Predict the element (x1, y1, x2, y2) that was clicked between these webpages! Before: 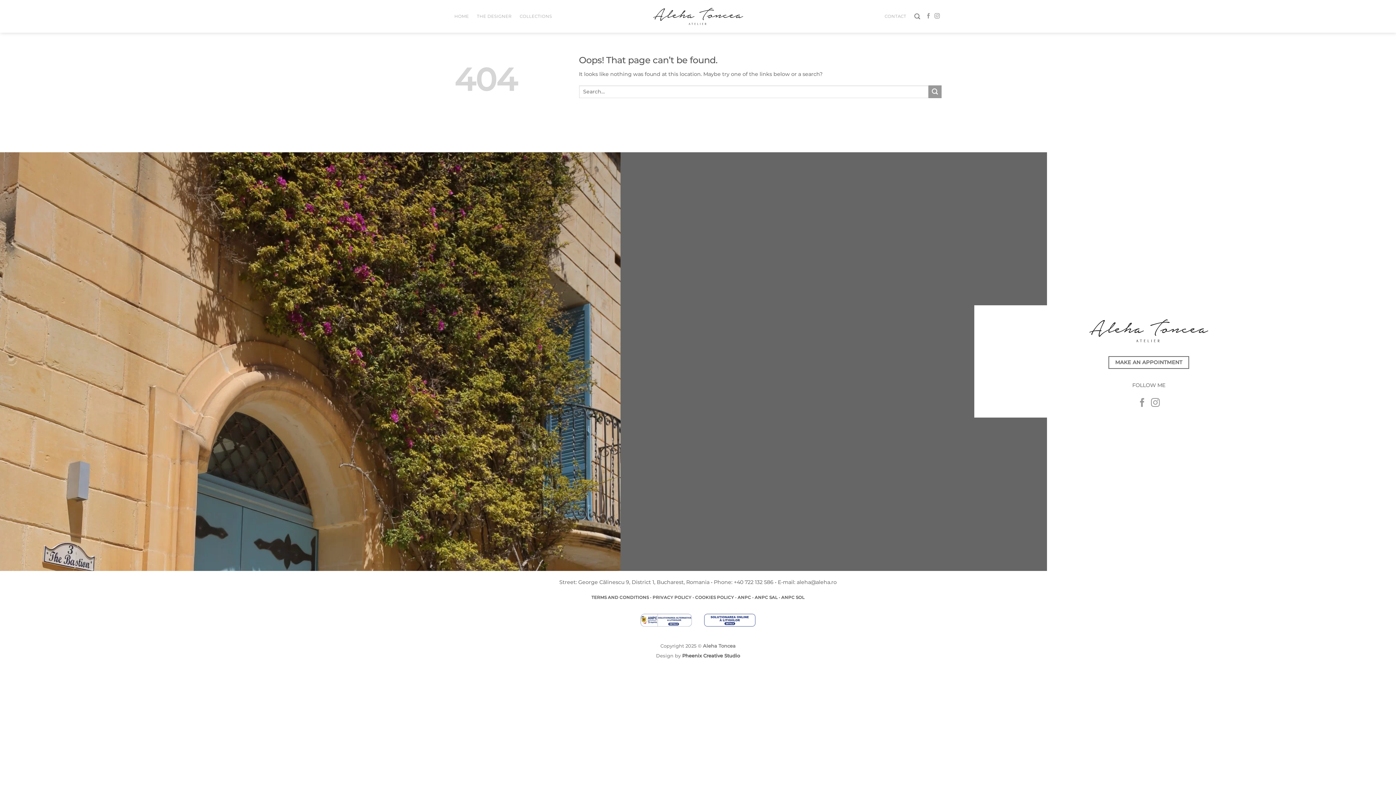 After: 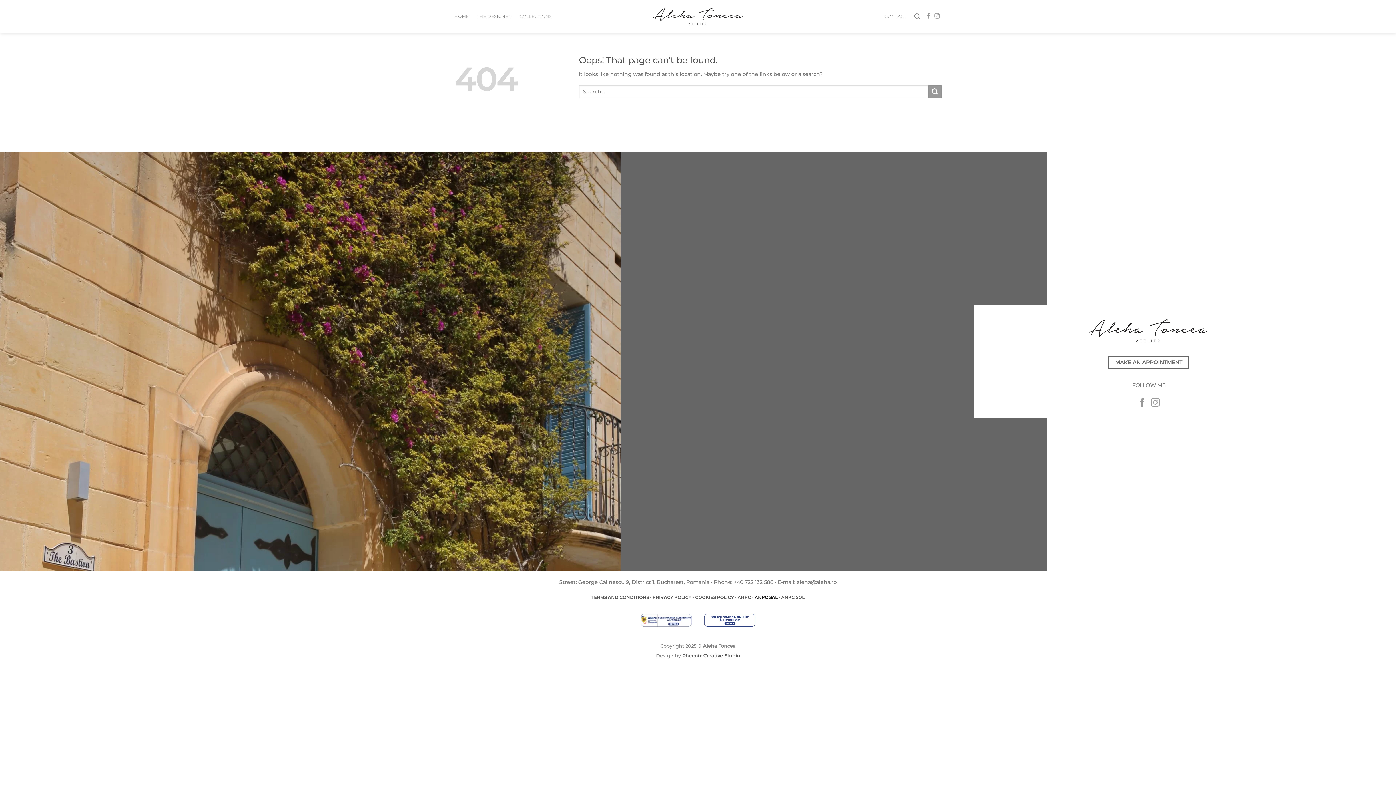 Action: label: ANPC SAL bbox: (754, 595, 777, 600)